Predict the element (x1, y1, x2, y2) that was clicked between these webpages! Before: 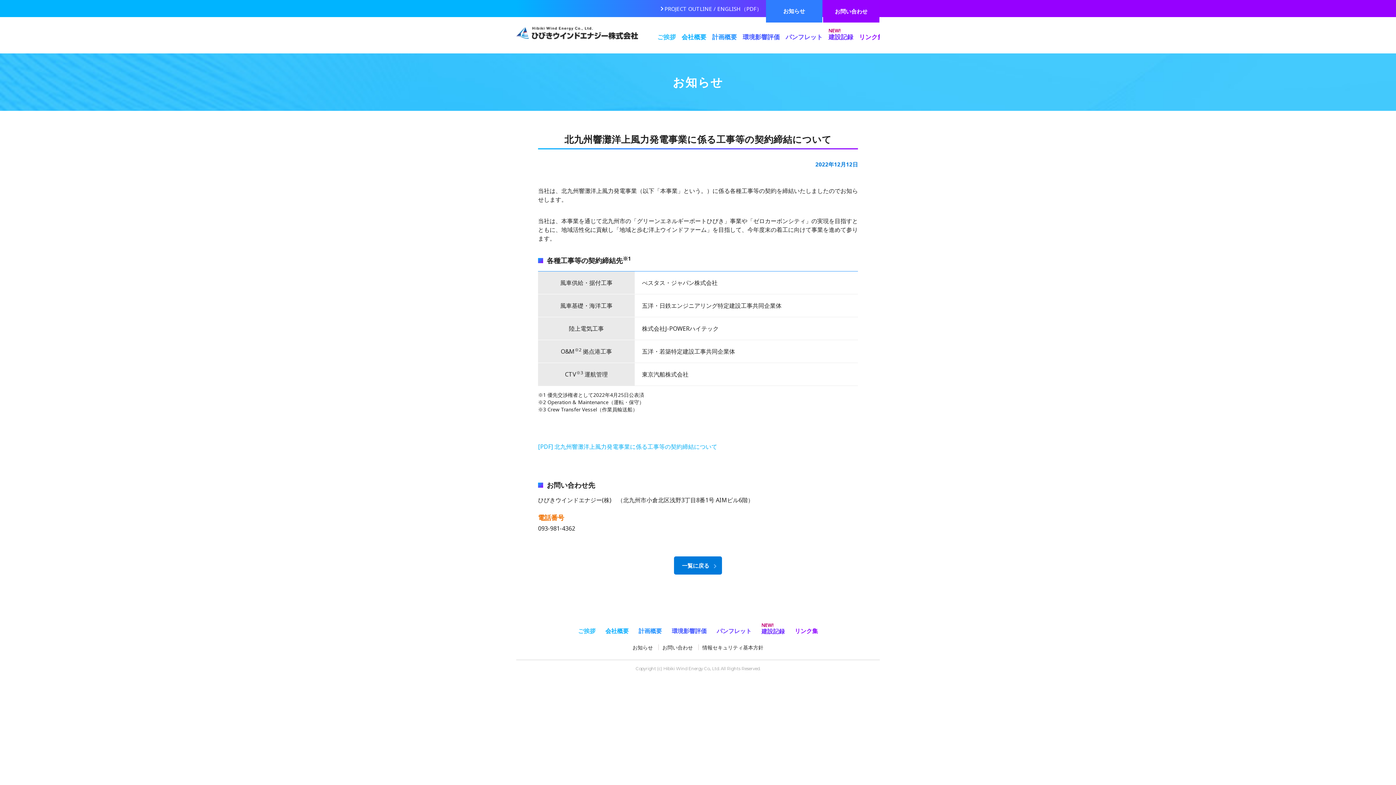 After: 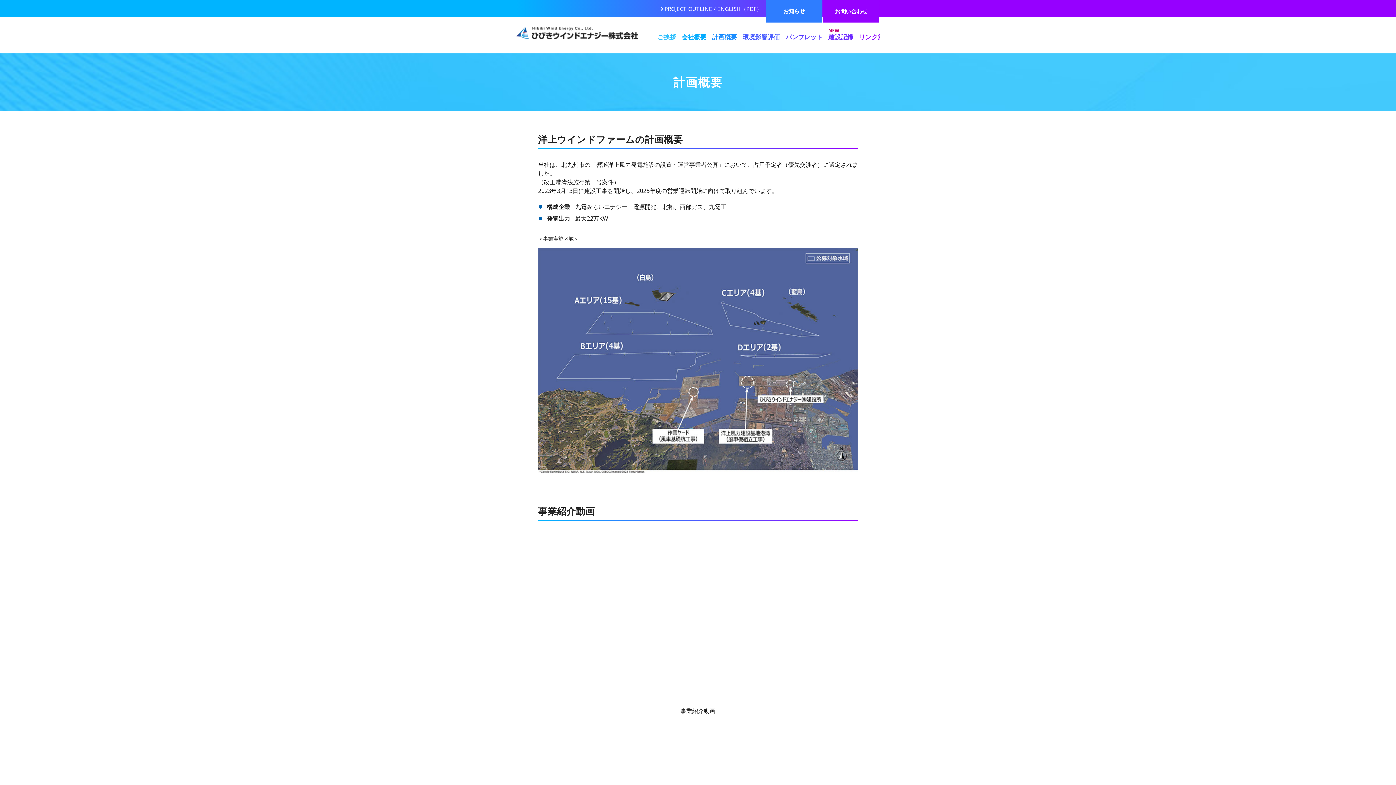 Action: label: 計画概要 bbox: (712, 32, 737, 41)